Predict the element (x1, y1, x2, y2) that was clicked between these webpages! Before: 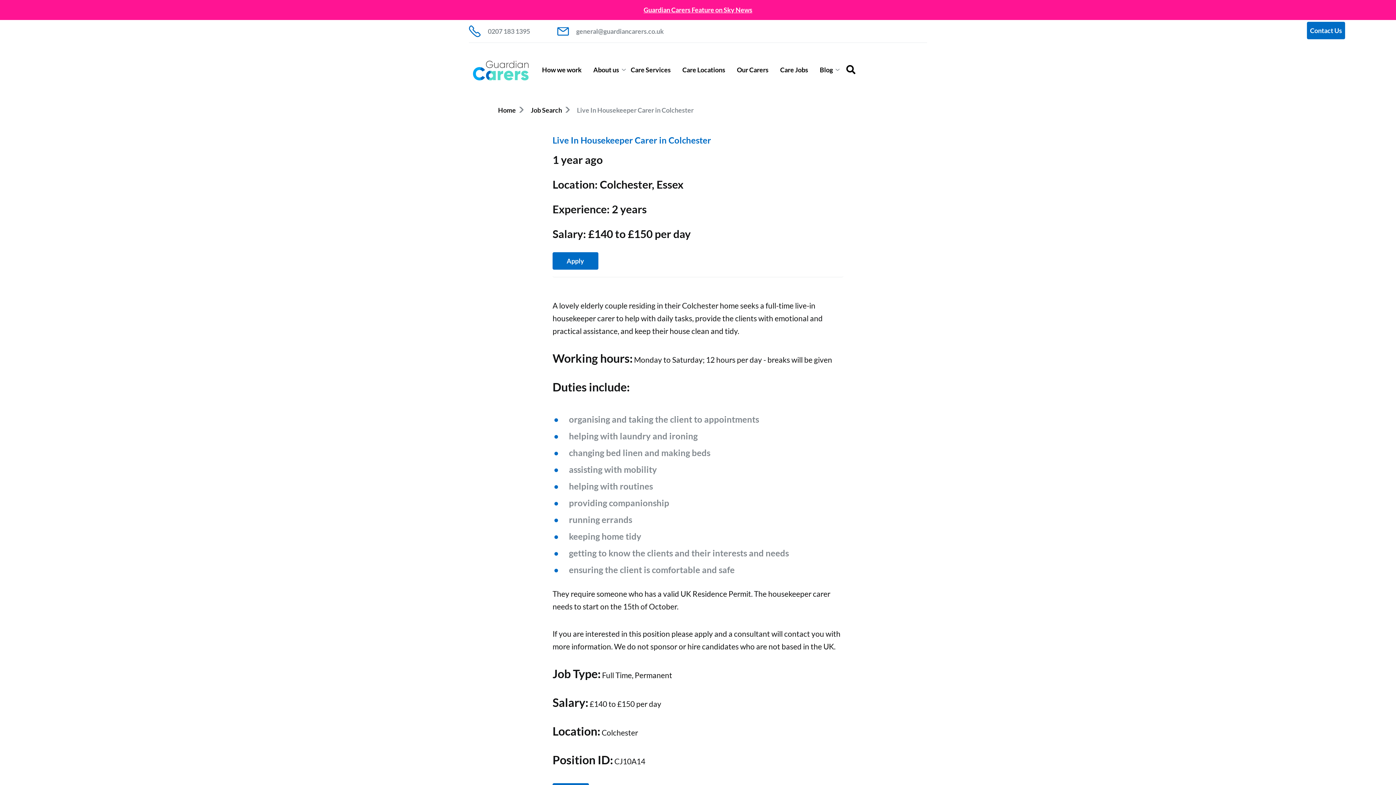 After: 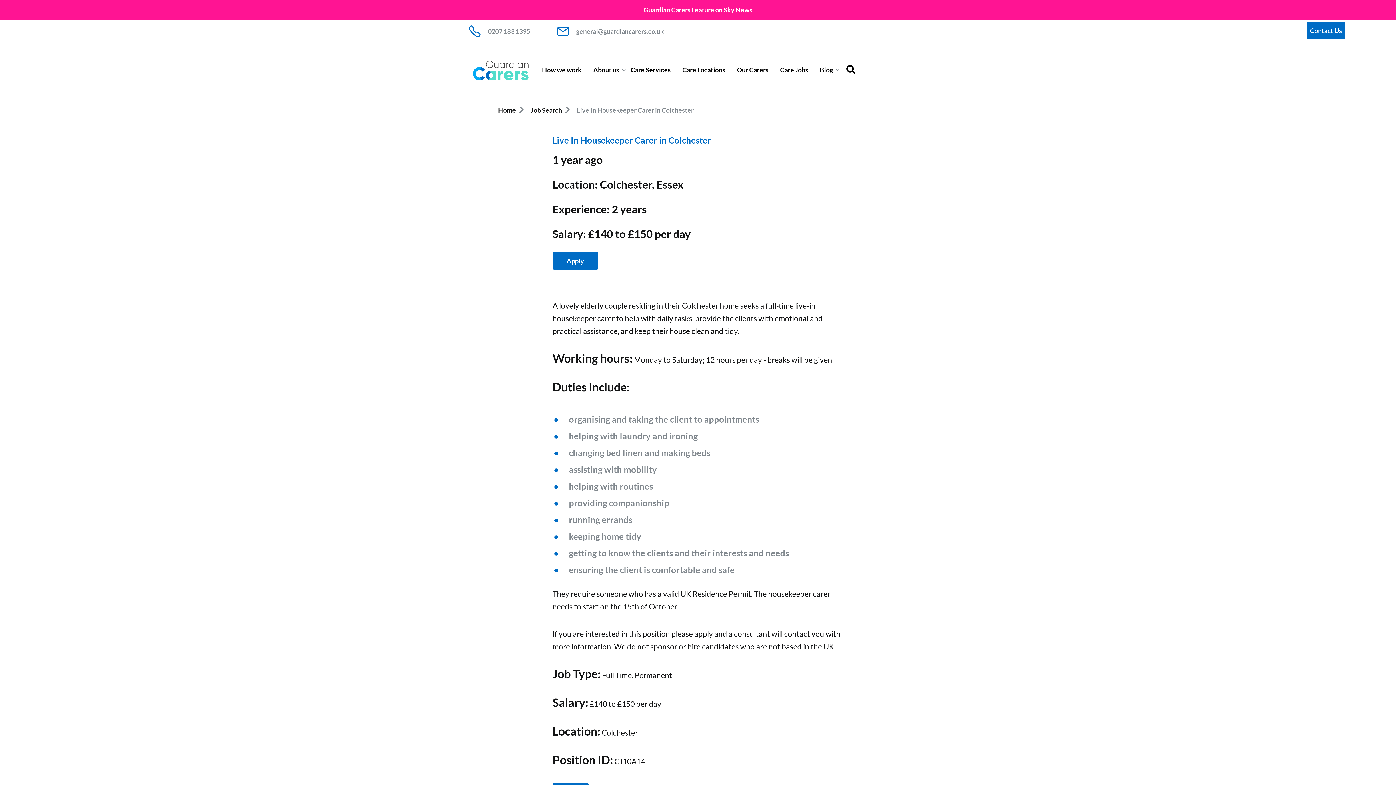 Action: label: 0207 183 1395 bbox: (469, 25, 530, 37)